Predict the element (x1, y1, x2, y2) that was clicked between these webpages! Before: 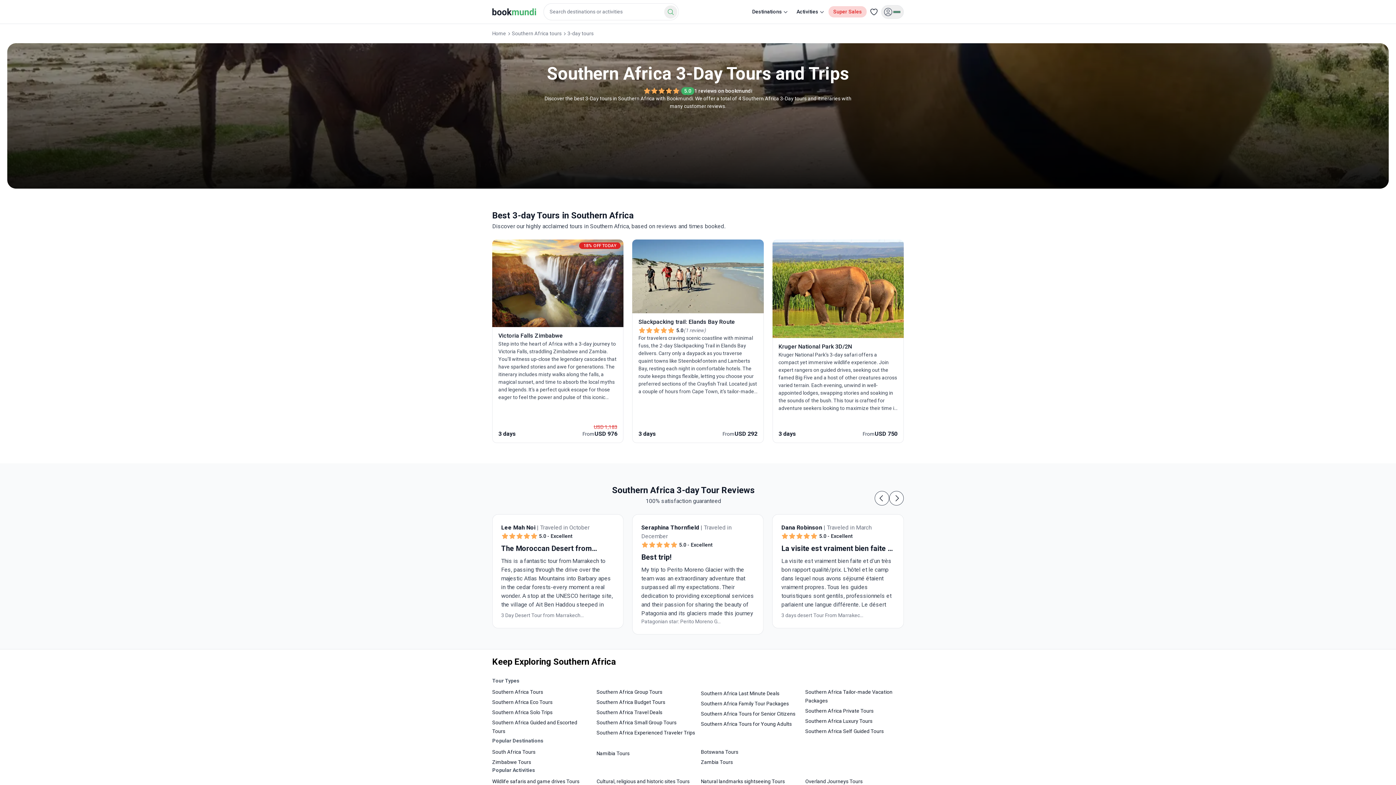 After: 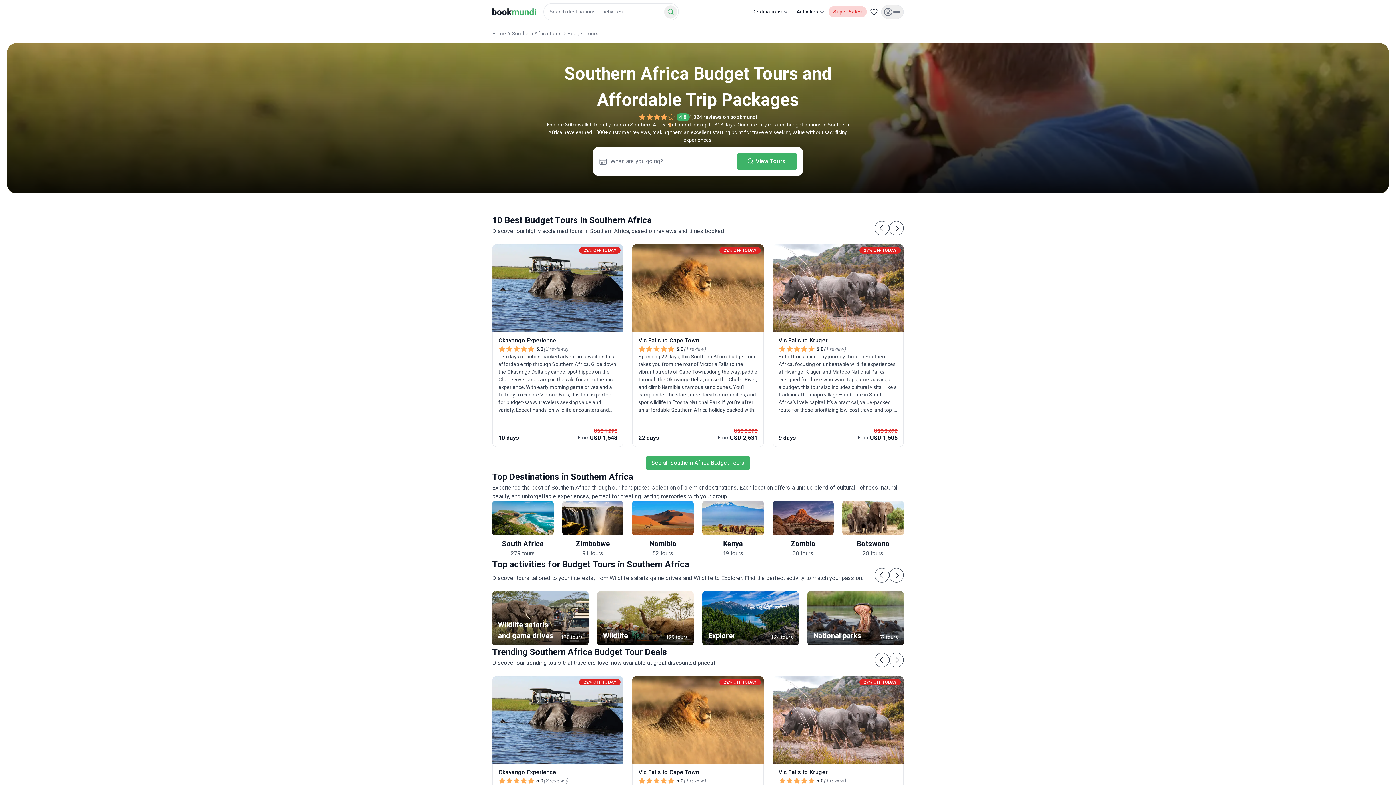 Action: bbox: (596, 699, 665, 705) label: Southern Africa Budget Tours